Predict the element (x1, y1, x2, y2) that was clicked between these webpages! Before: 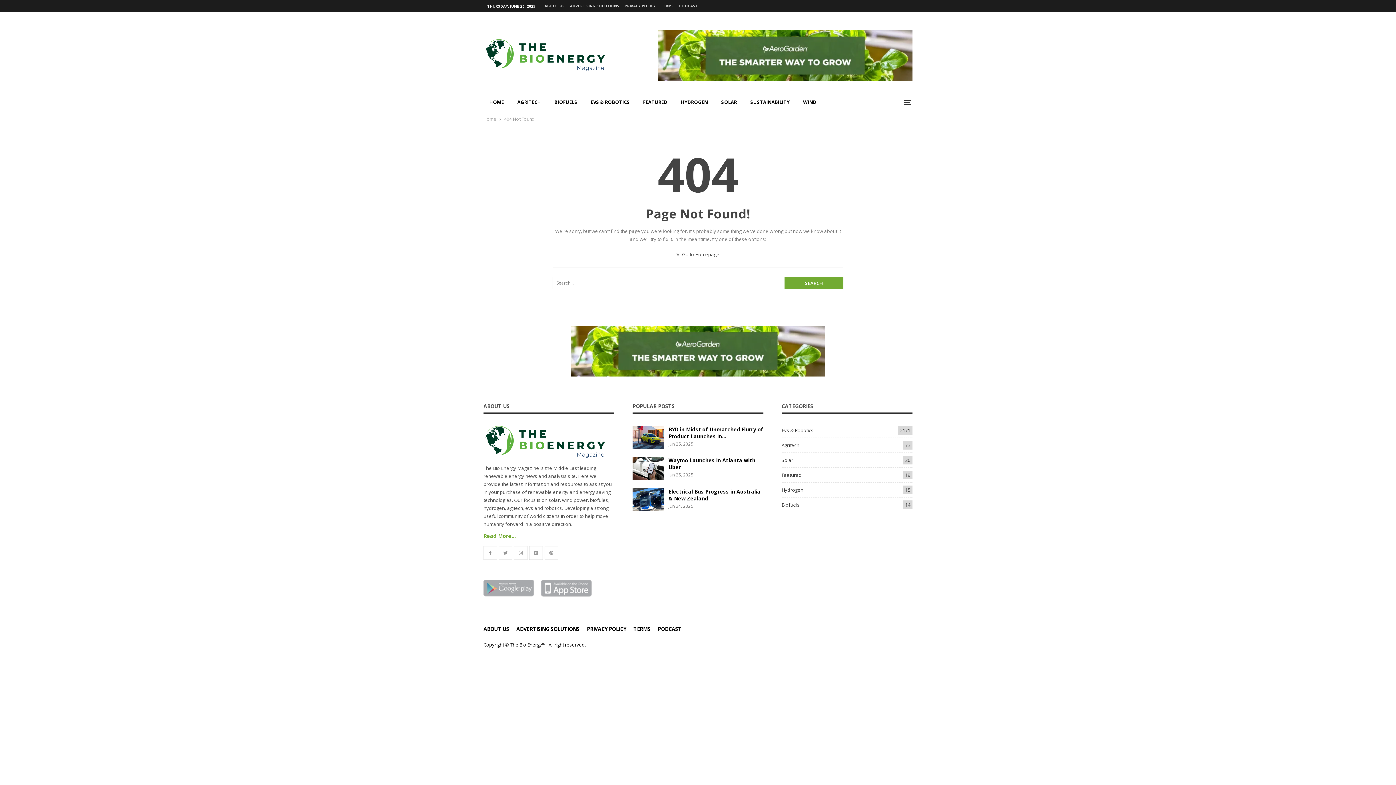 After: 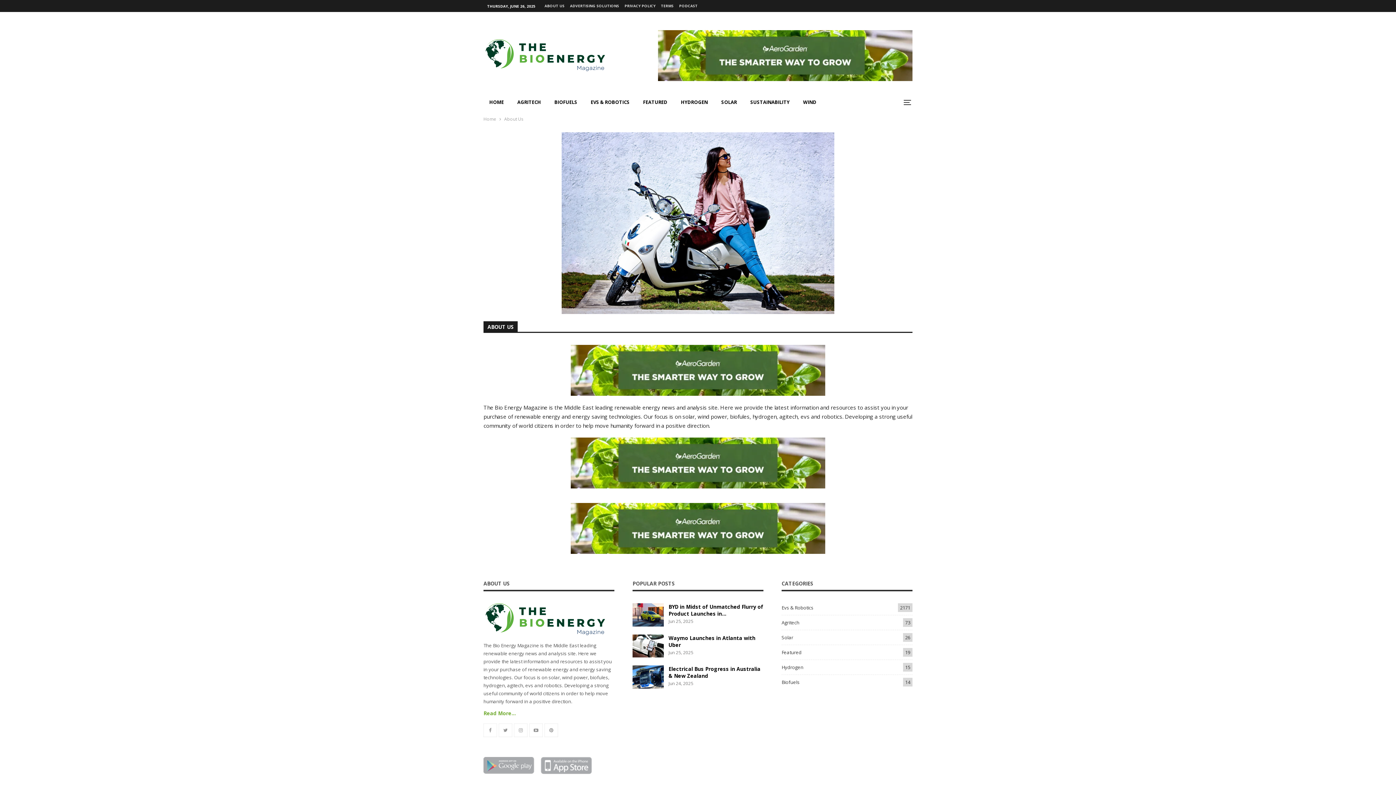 Action: bbox: (483, 532, 516, 539) label: Read More...